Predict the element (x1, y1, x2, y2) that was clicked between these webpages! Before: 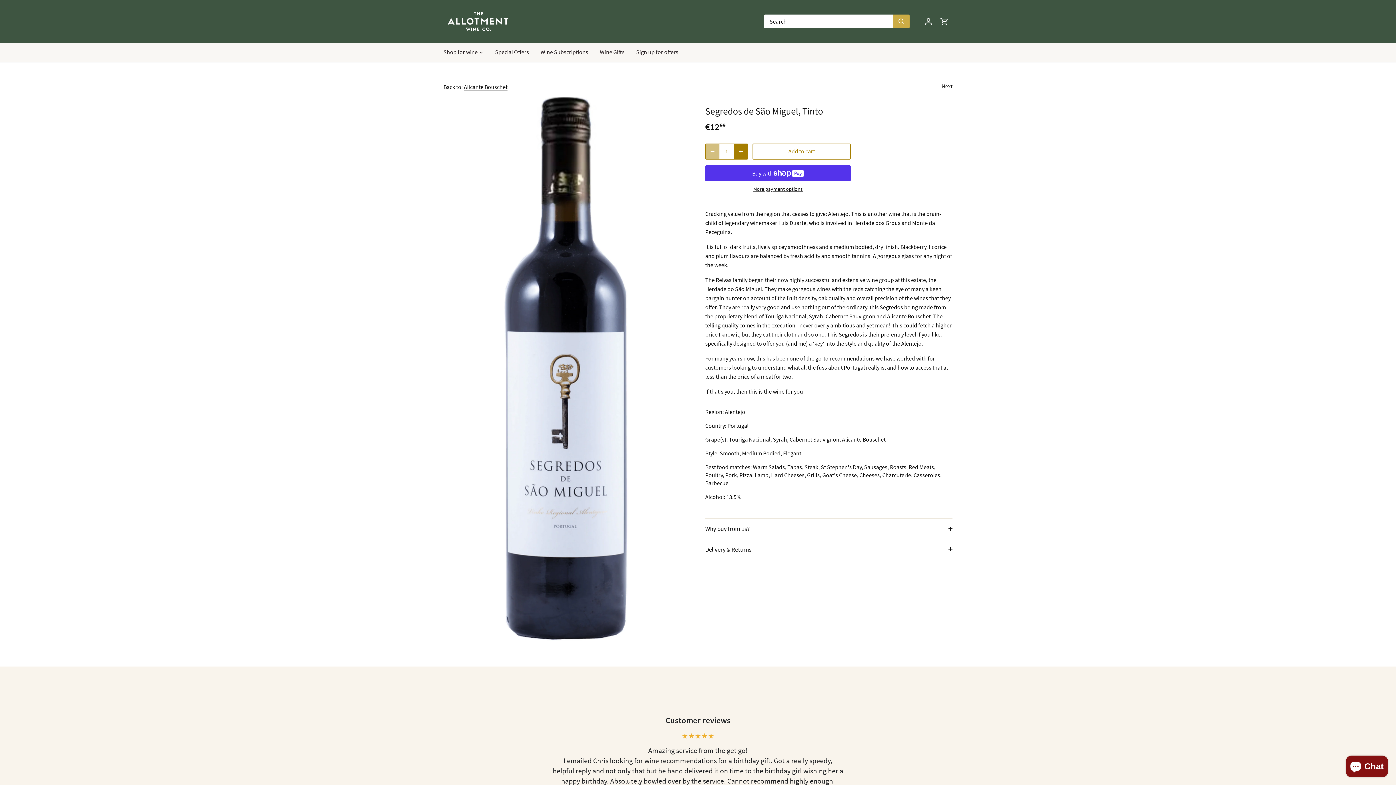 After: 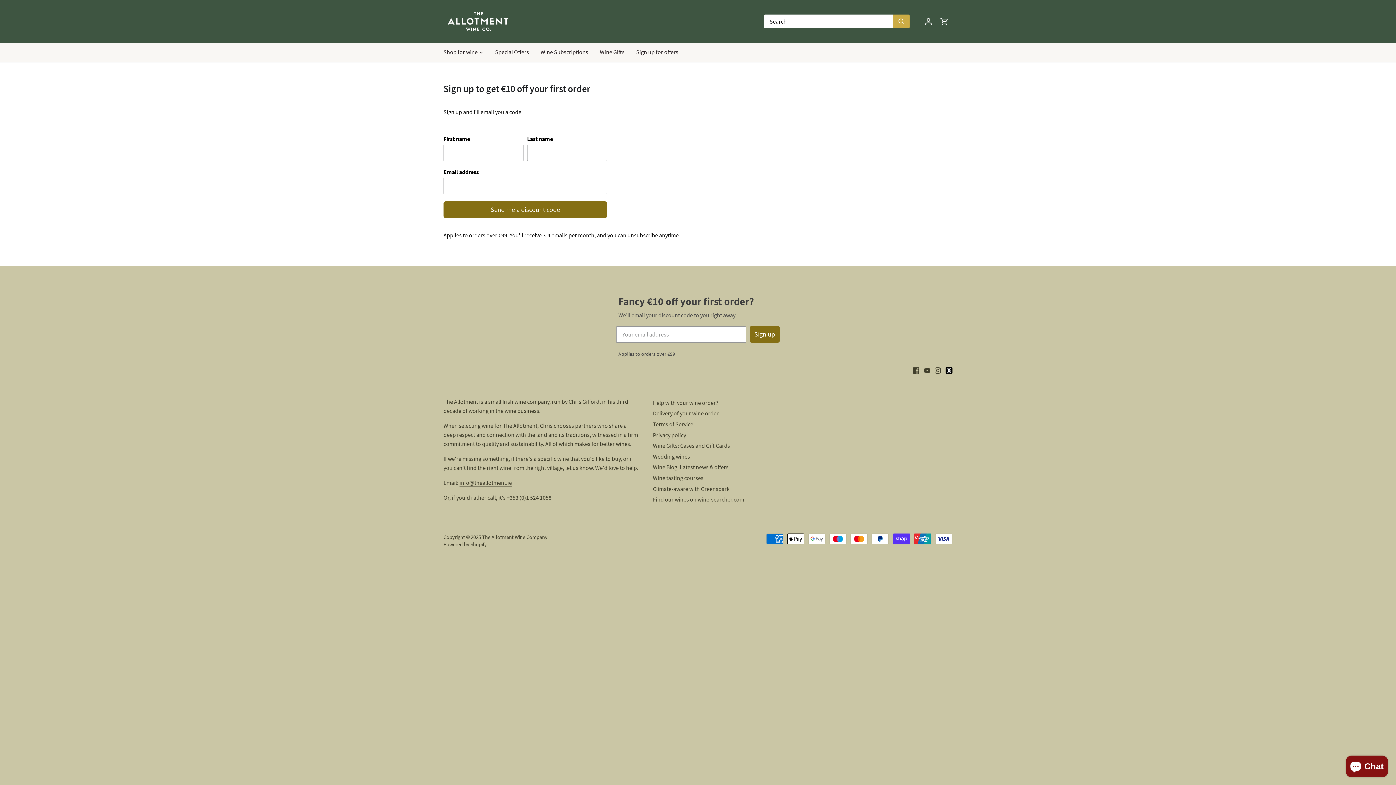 Action: label: Sign up for offers bbox: (630, 42, 684, 61)